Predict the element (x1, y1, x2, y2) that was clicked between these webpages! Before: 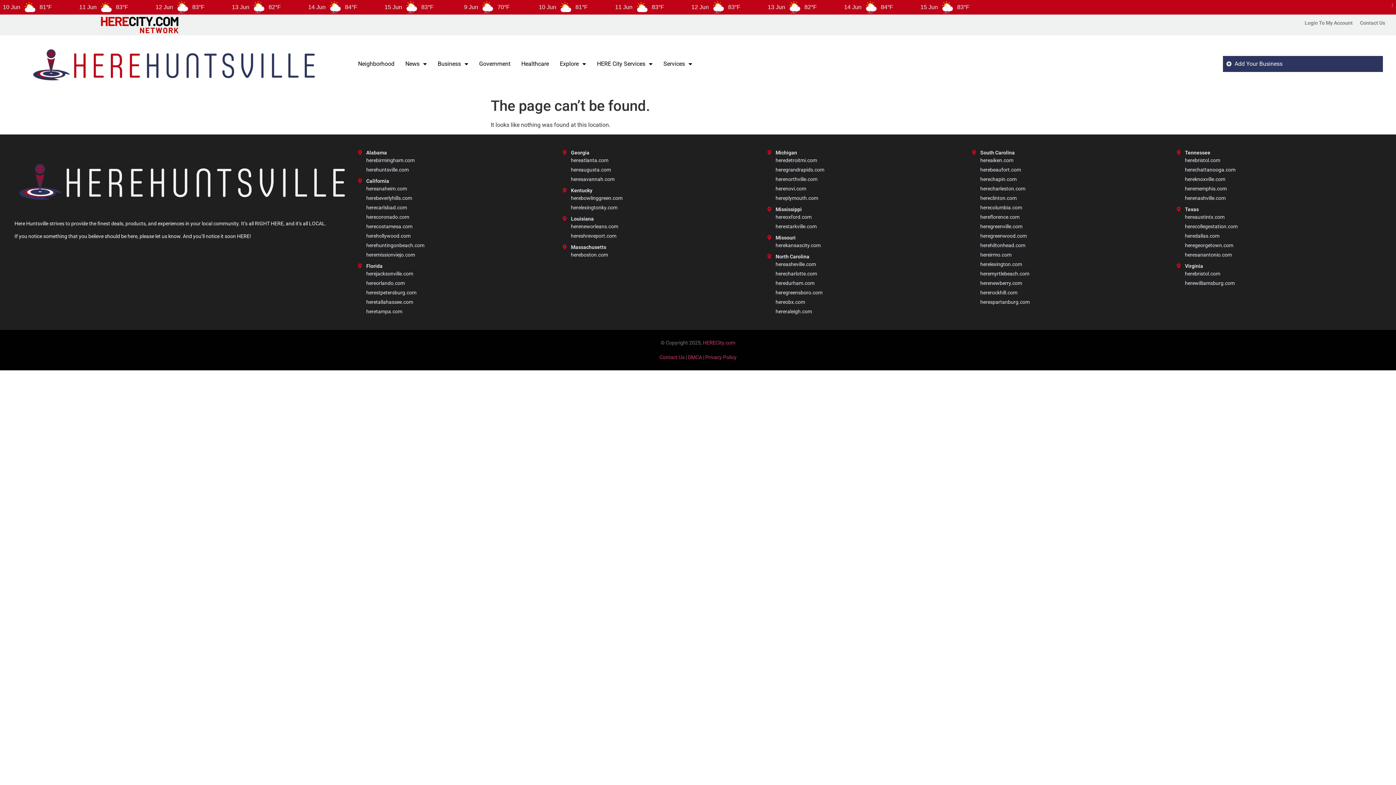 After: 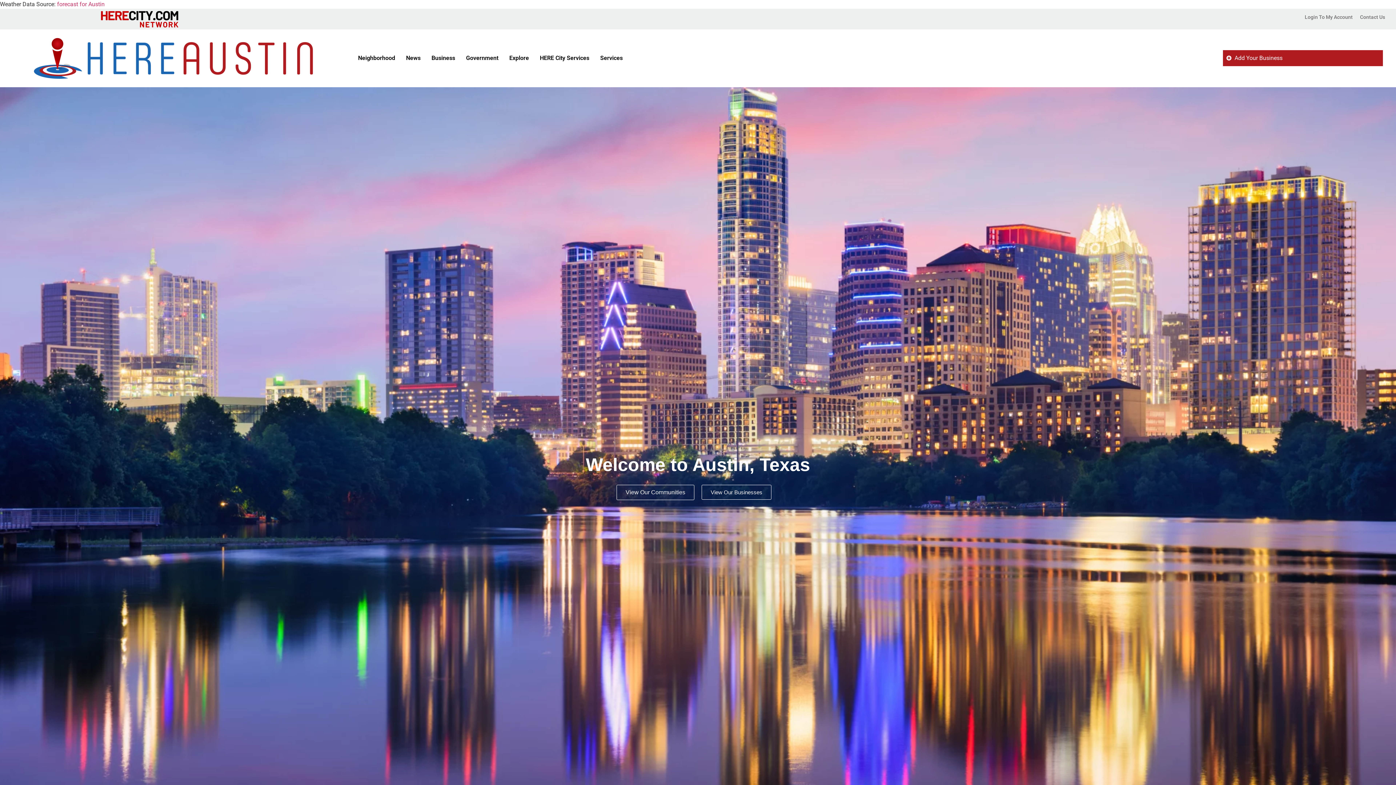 Action: bbox: (1177, 213, 1381, 221) label: hereaustintx.com